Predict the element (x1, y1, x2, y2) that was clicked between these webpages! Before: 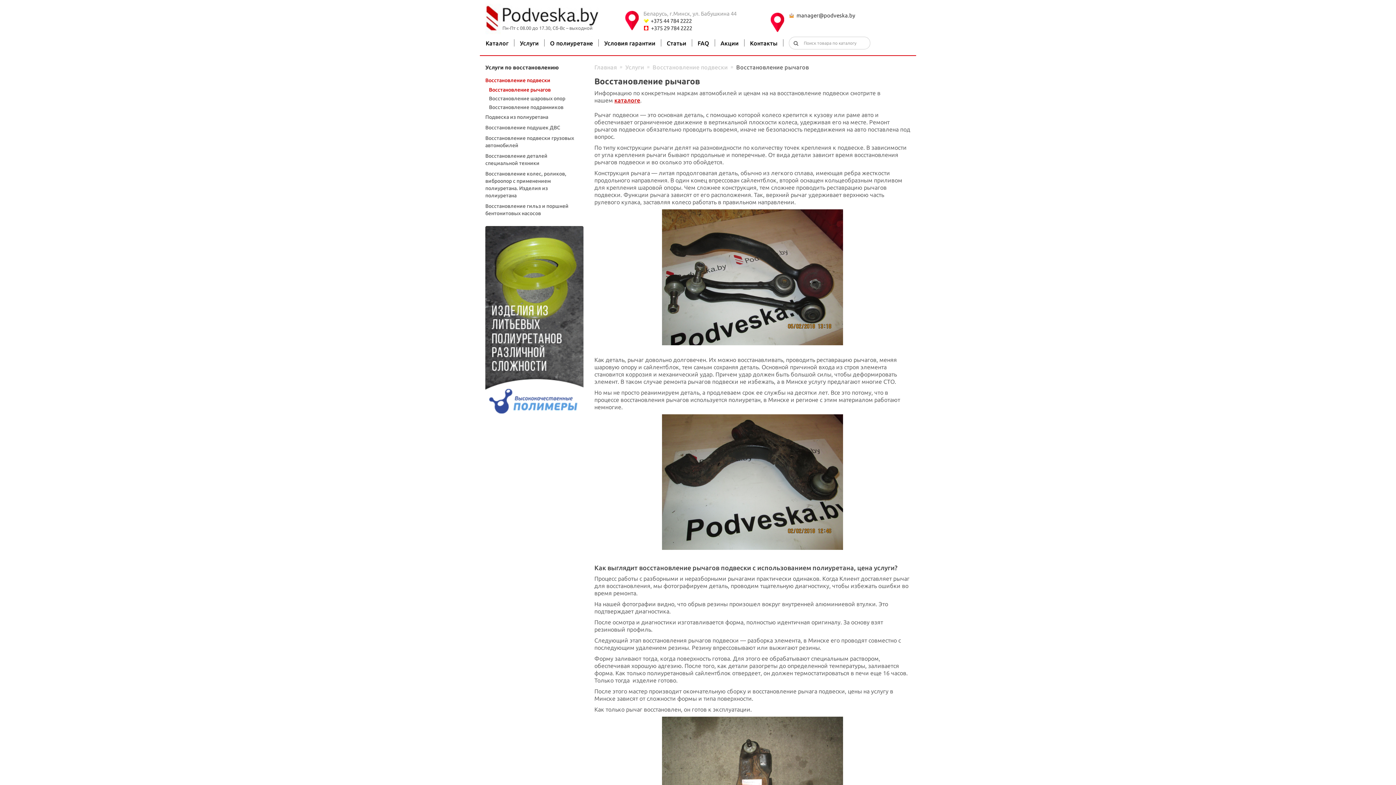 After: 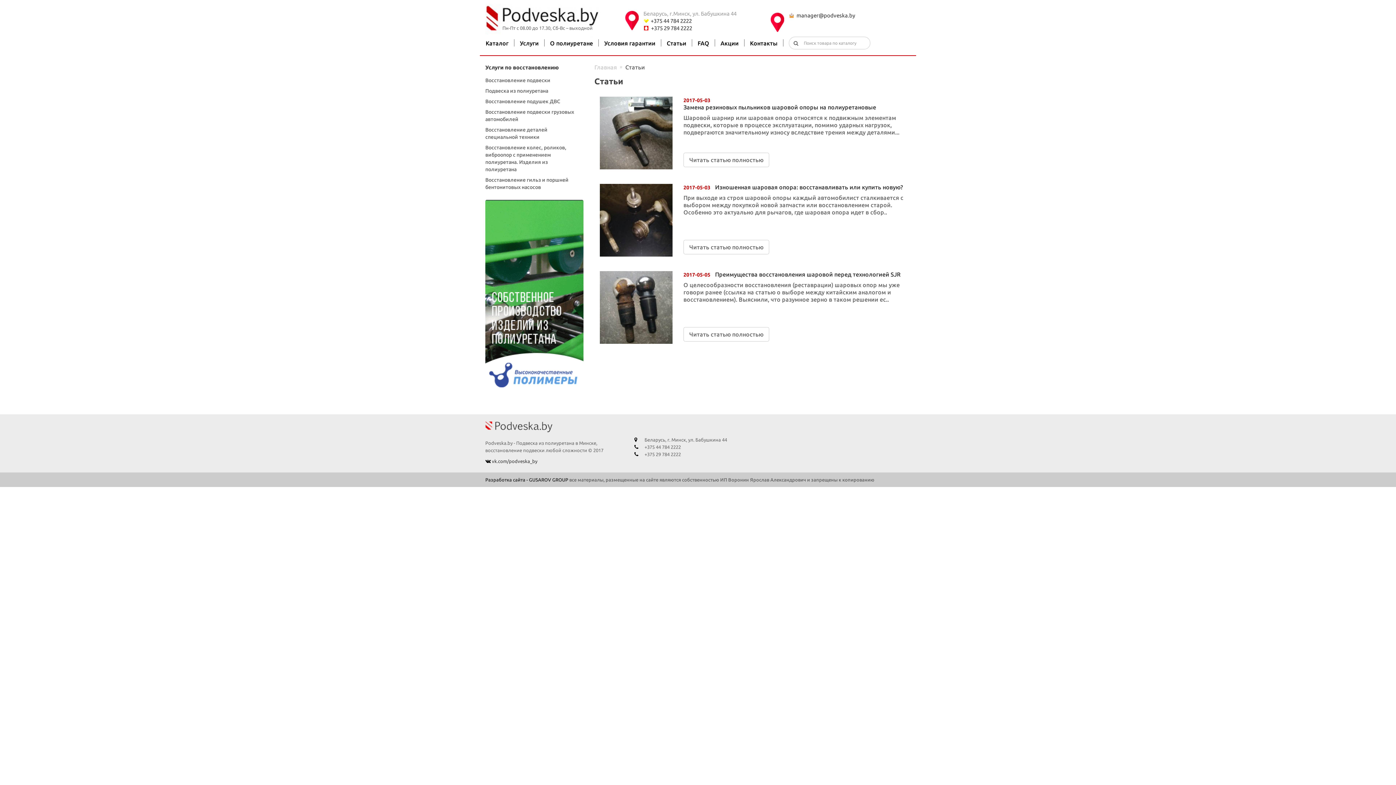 Action: bbox: (666, 39, 686, 47) label: Статьи